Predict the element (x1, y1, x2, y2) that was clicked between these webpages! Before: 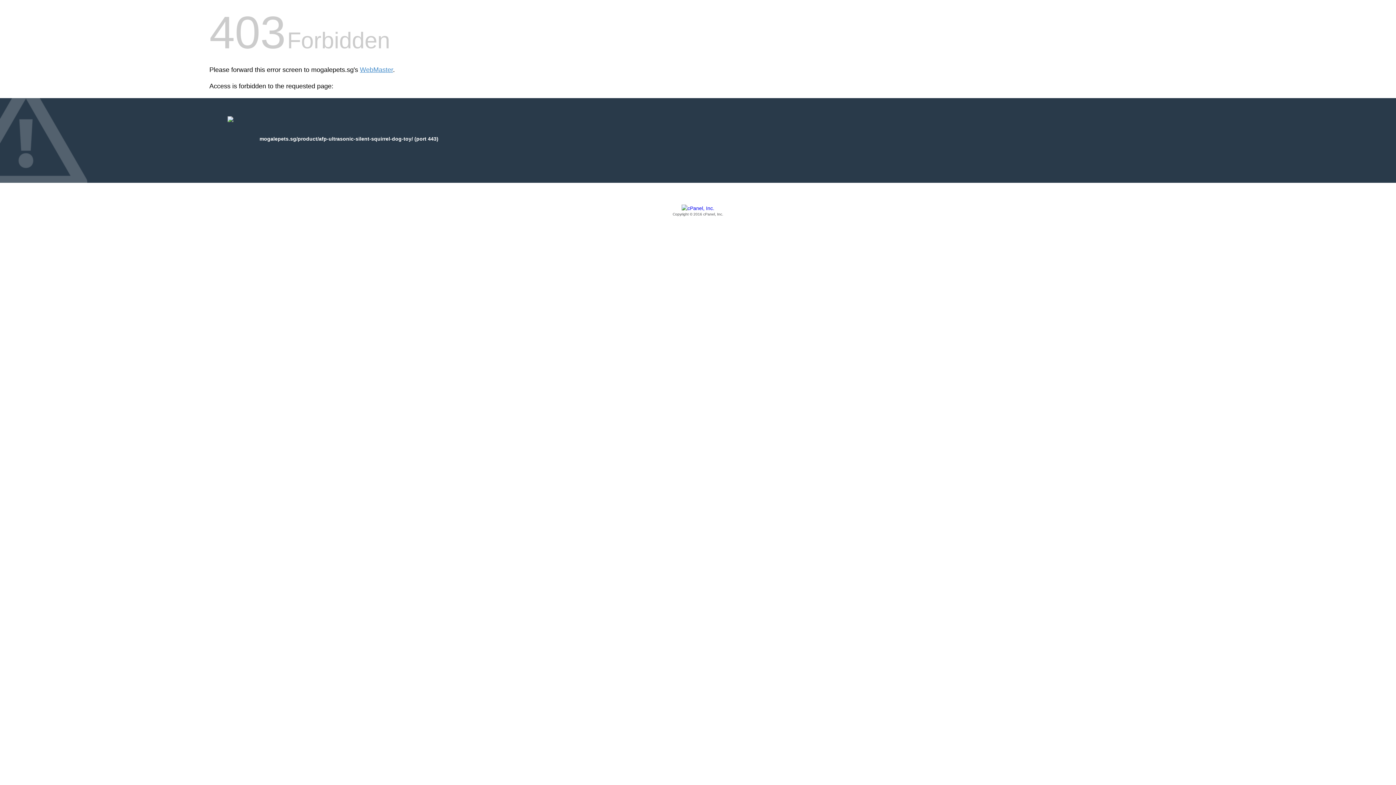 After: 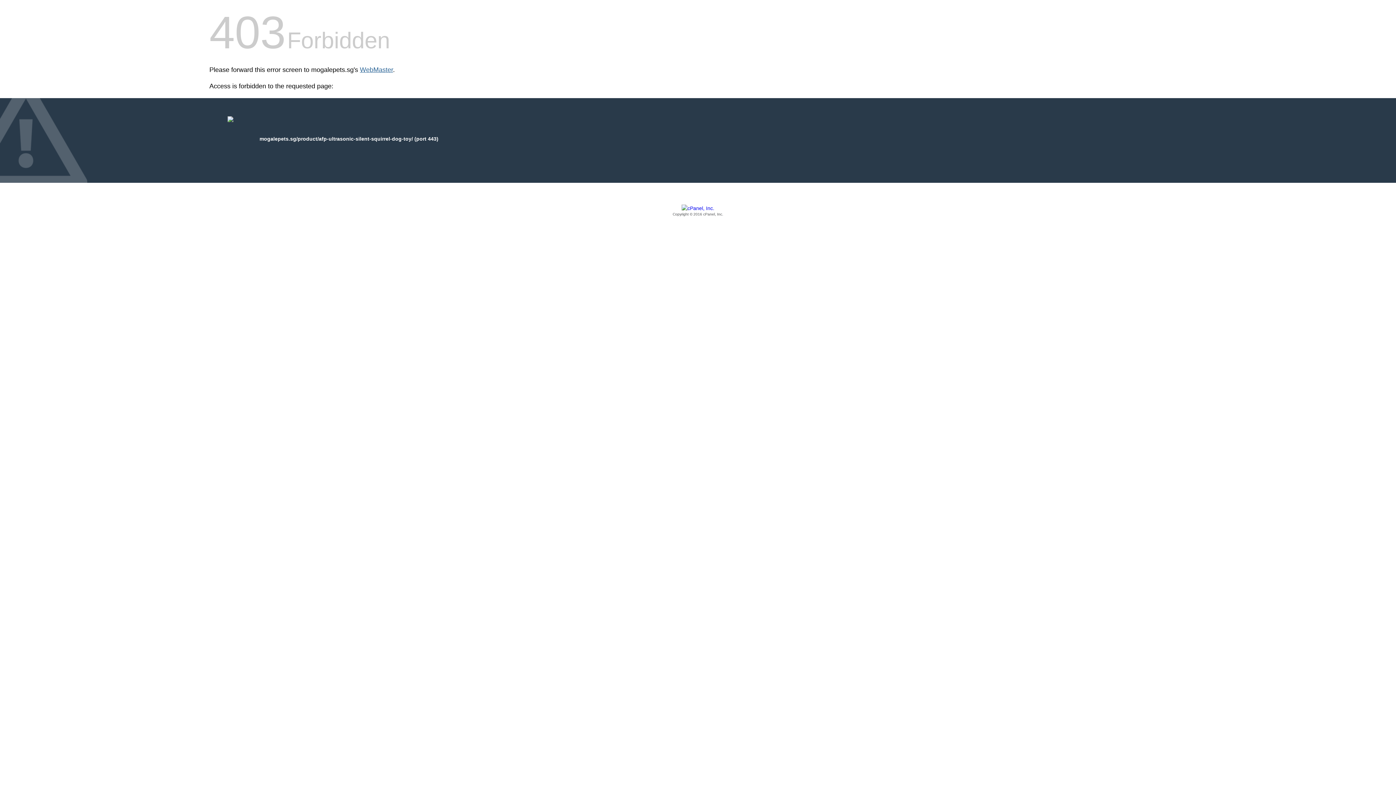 Action: label: WebMaster bbox: (360, 66, 393, 73)